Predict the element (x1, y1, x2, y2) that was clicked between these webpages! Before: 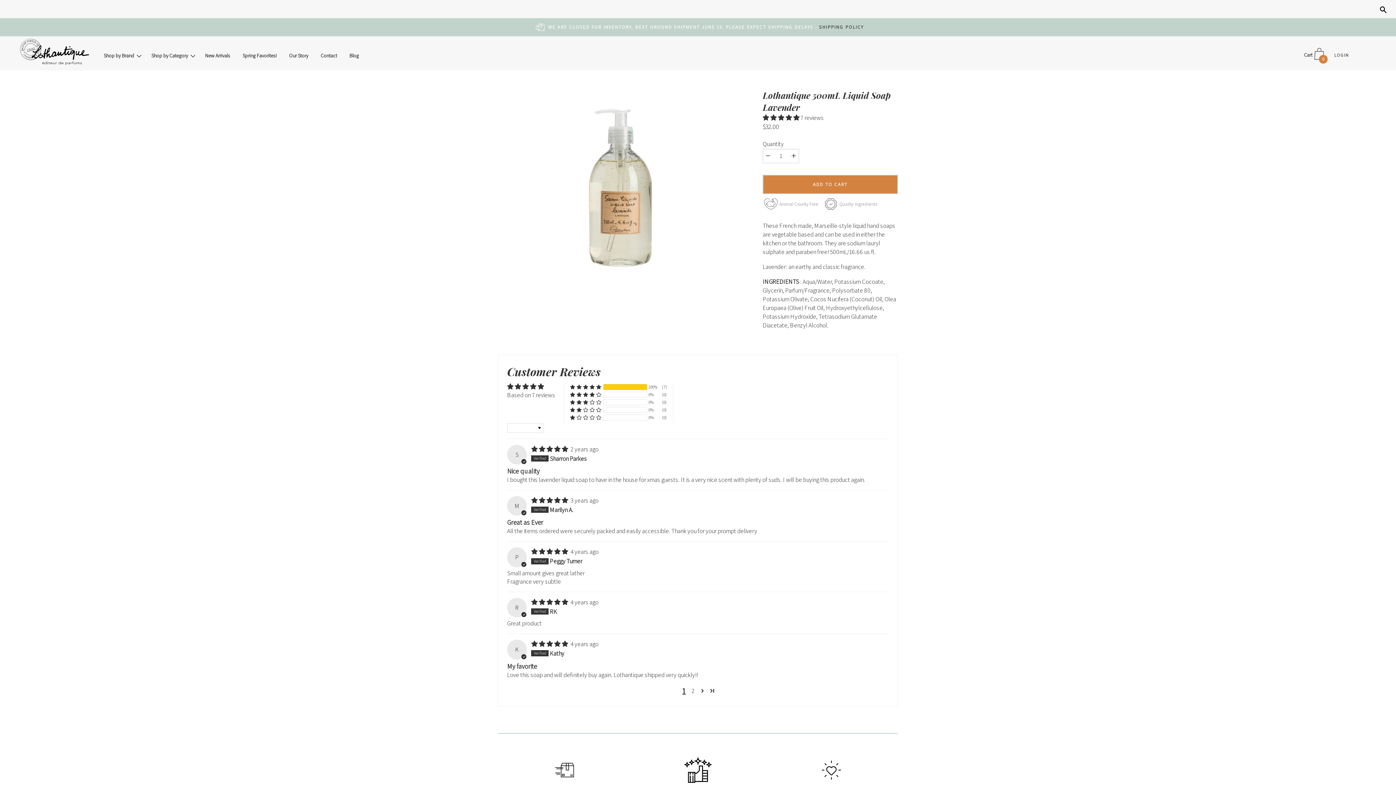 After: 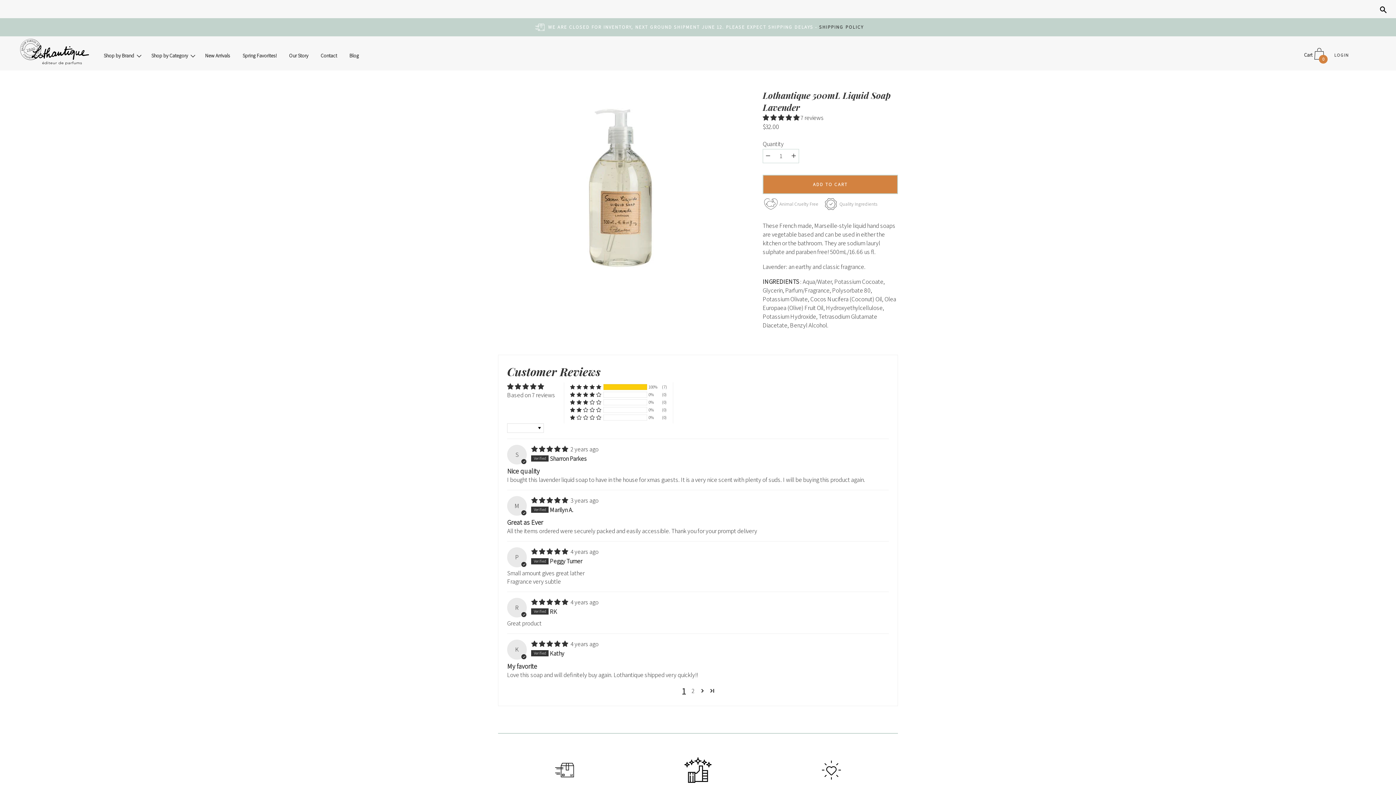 Action: bbox: (762, 148, 773, 163) label: −